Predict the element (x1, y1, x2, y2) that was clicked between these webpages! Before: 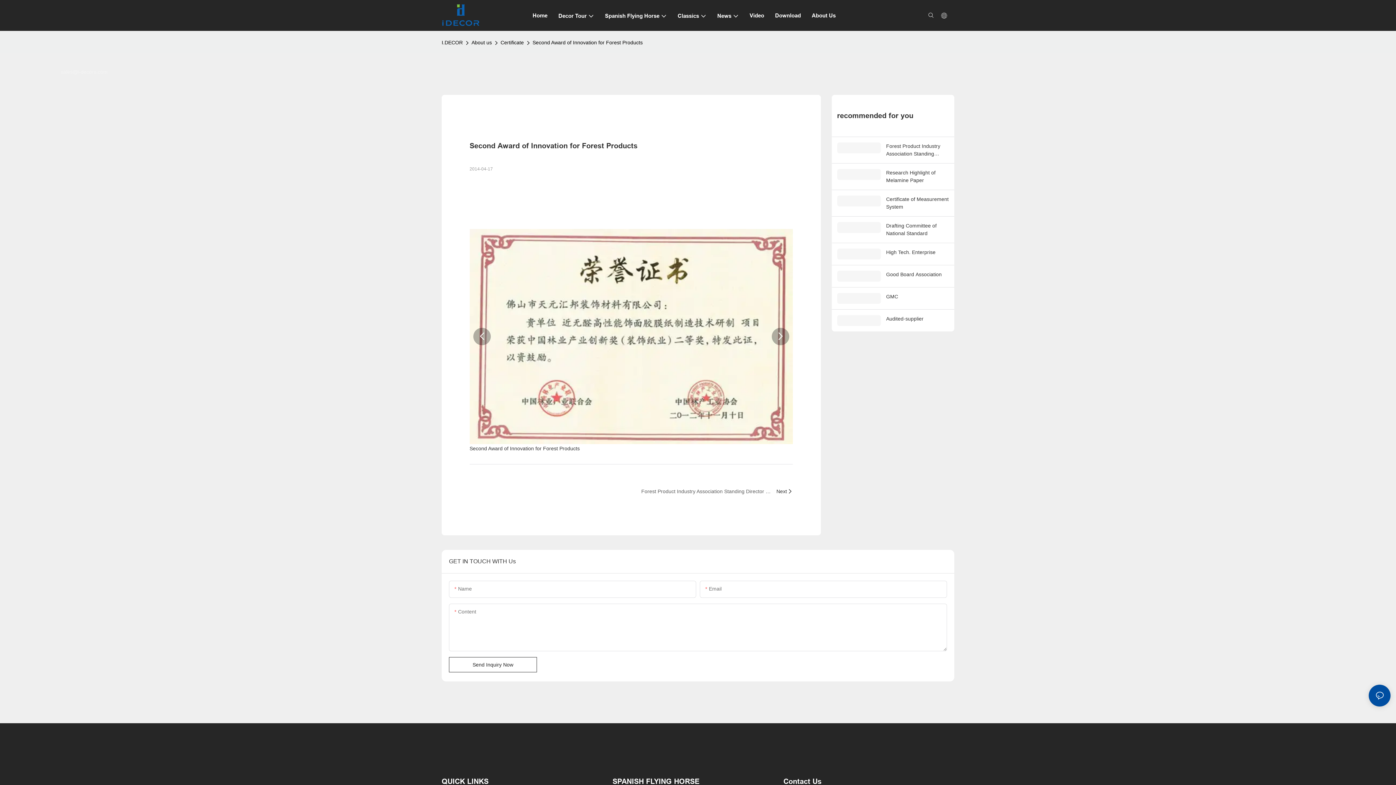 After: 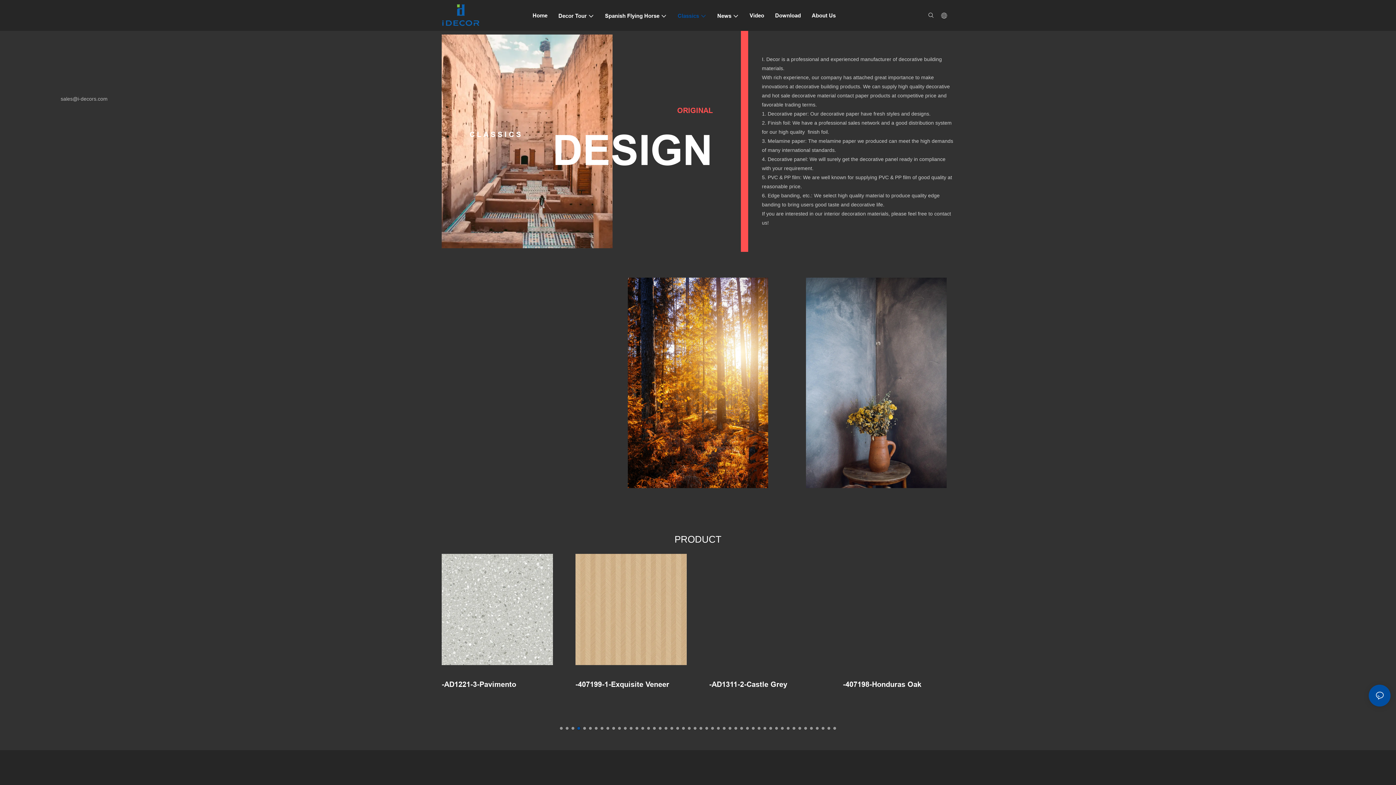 Action: label: Classics bbox: (441, 705, 612, 714)